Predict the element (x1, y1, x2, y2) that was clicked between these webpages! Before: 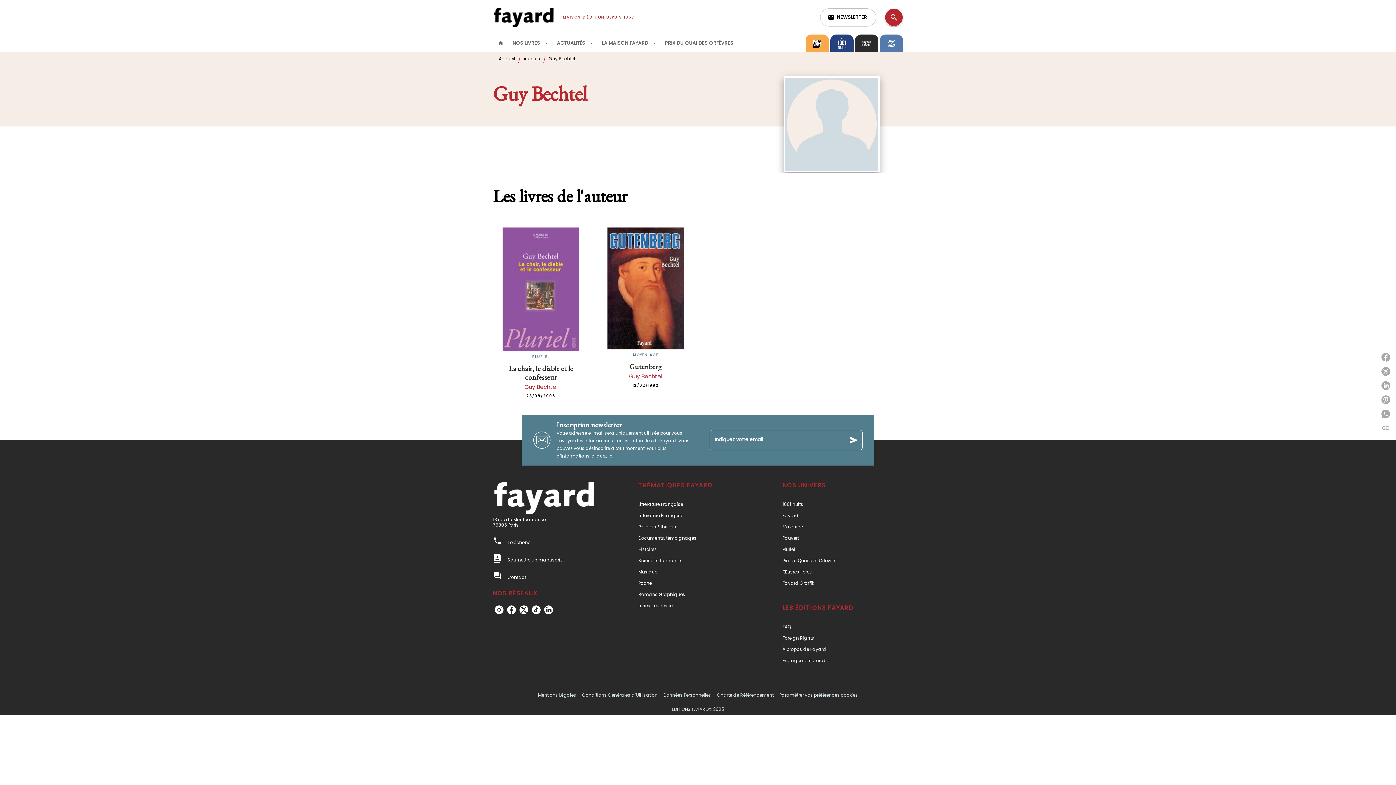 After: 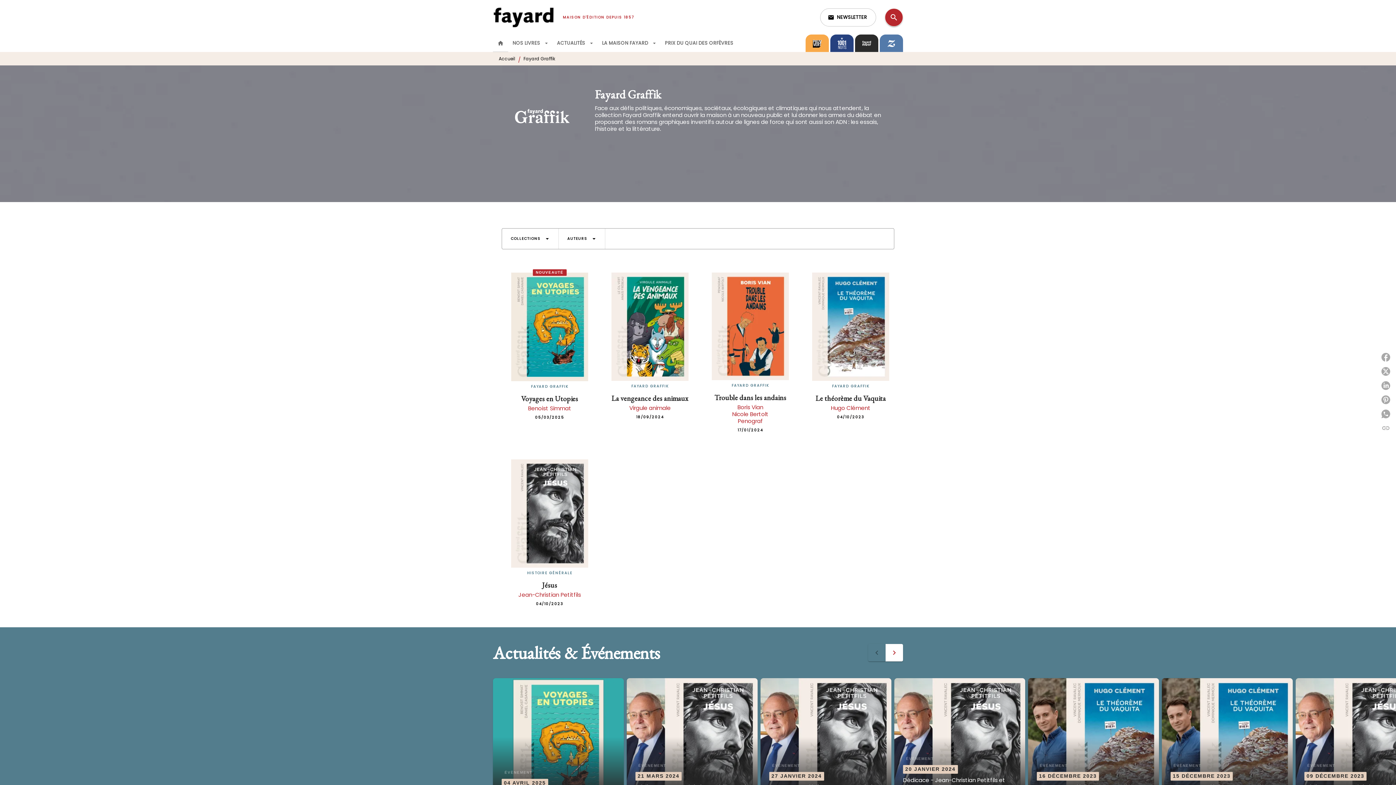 Action: label: Fayard Graffik bbox: (782, 580, 814, 586)